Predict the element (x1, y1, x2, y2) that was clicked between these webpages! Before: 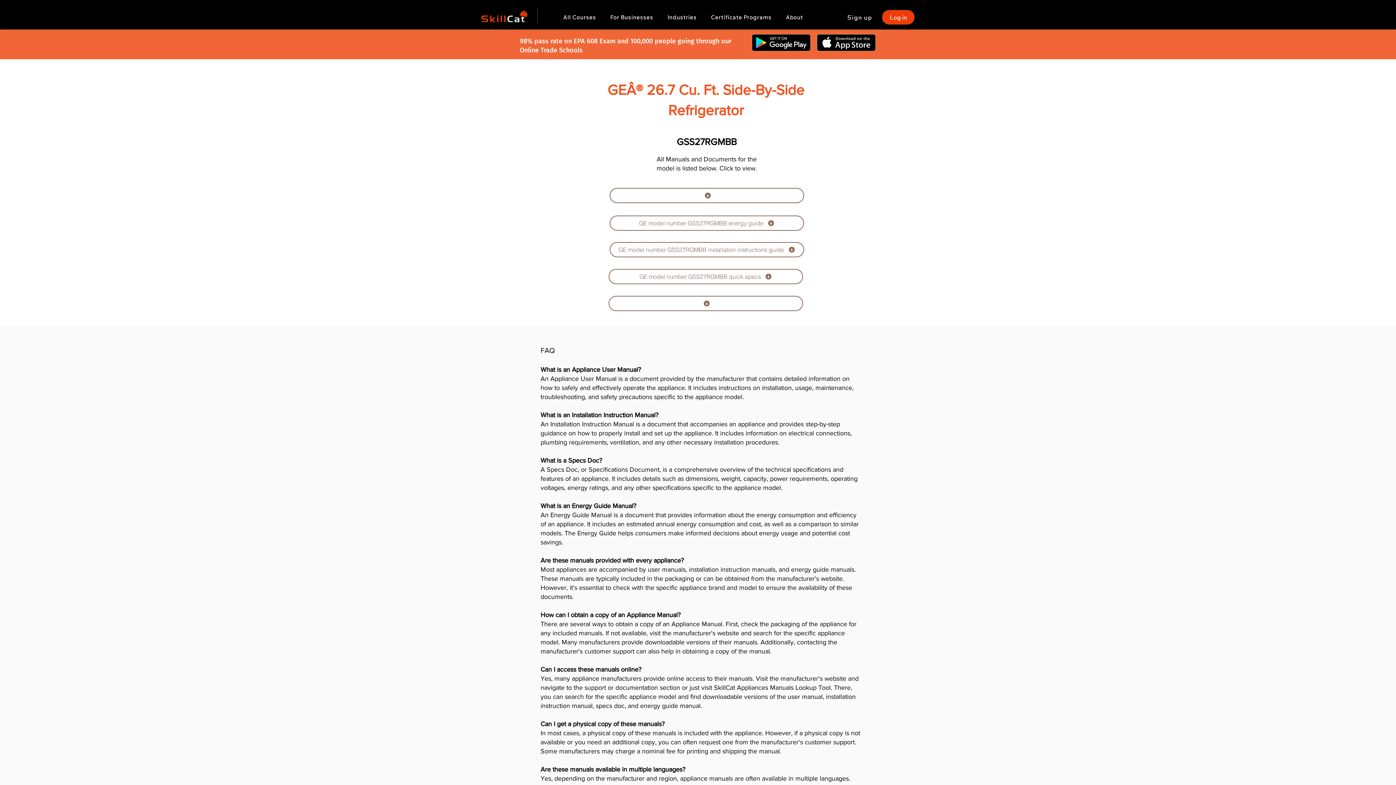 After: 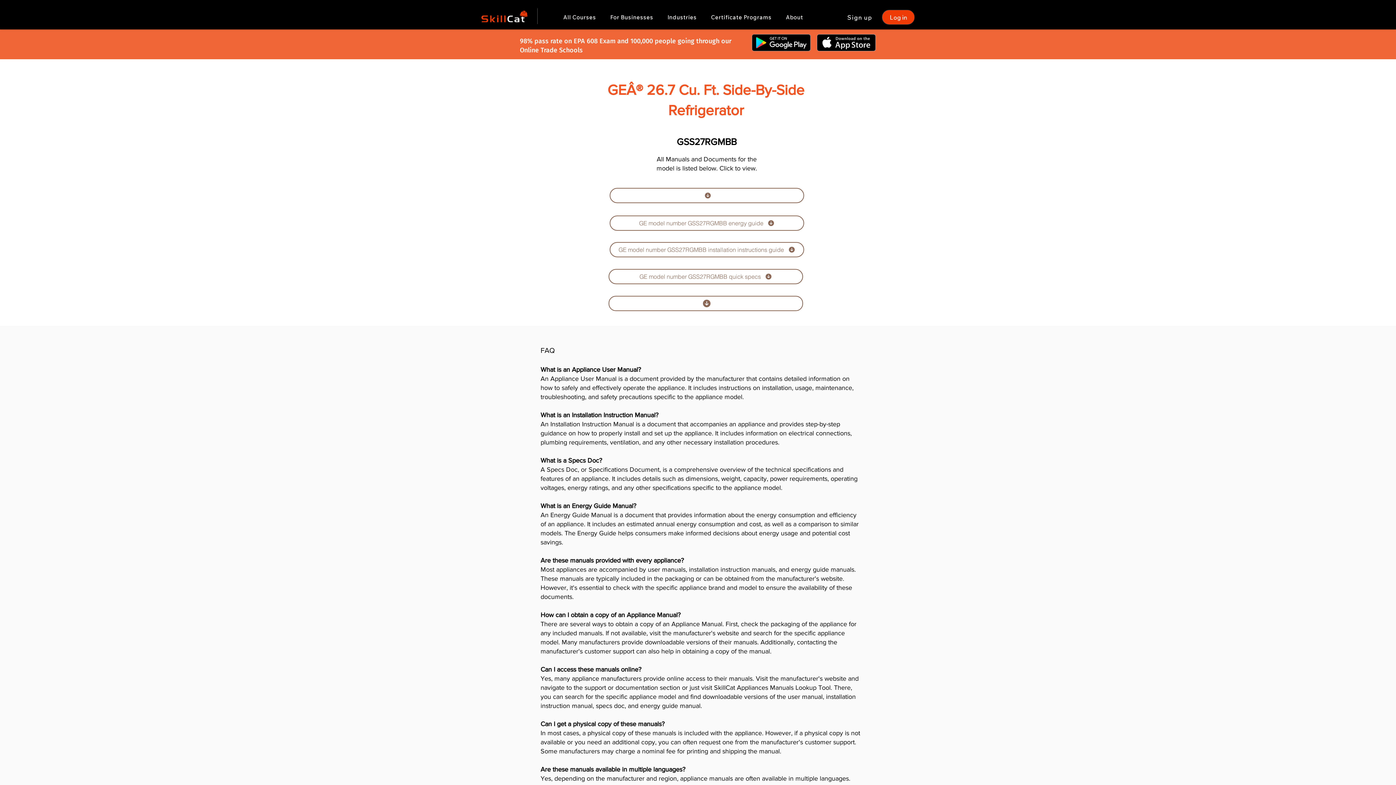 Action: bbox: (608, 296, 803, 311)